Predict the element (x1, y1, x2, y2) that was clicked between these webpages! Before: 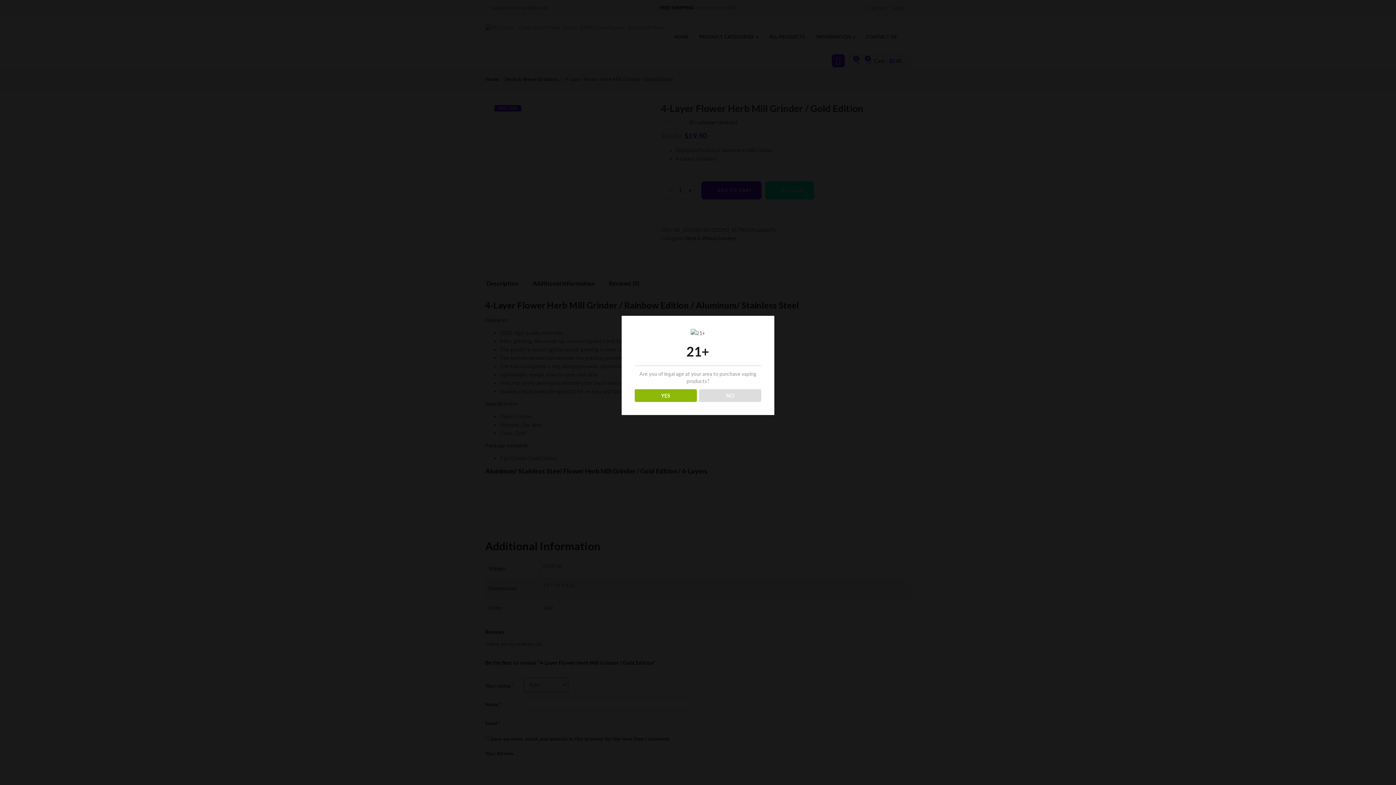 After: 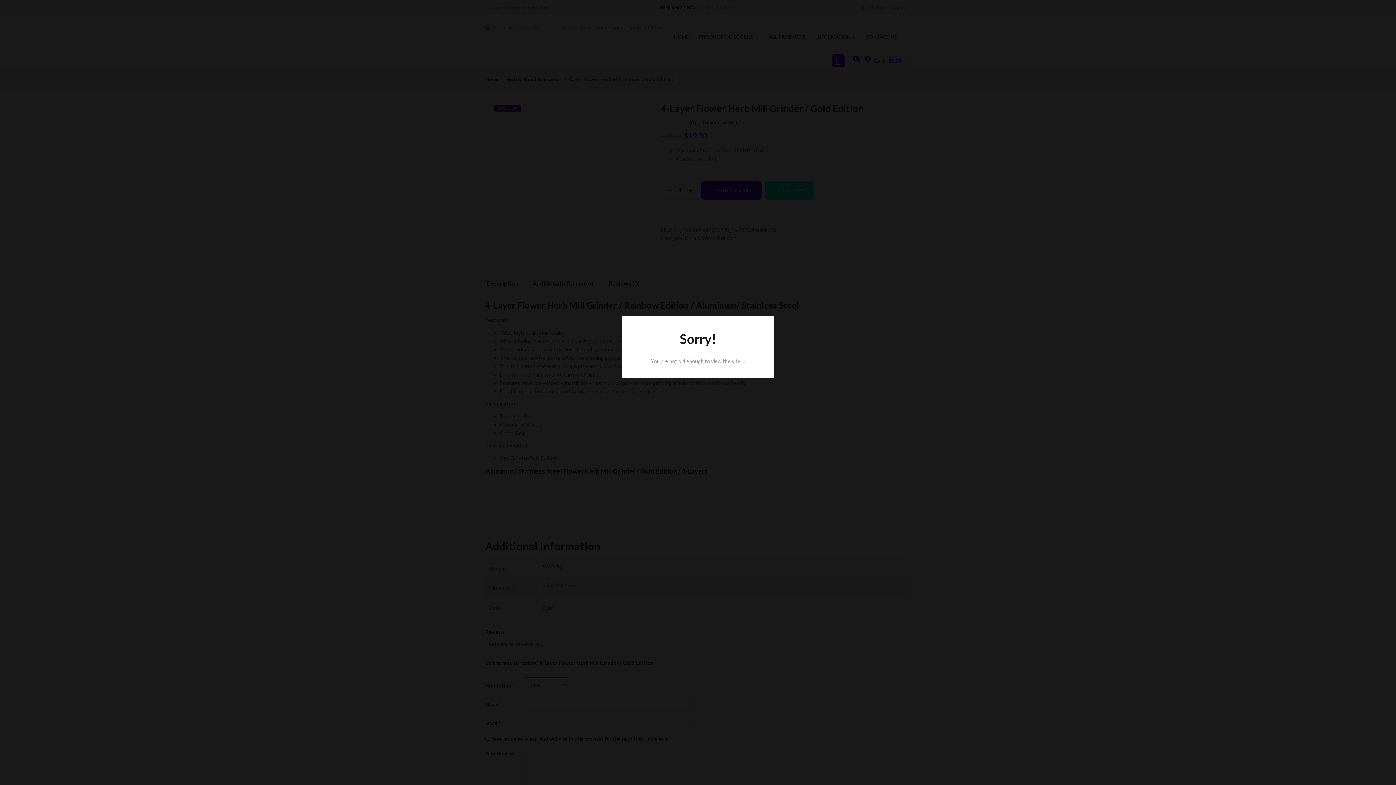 Action: bbox: (699, 389, 761, 402) label: NO